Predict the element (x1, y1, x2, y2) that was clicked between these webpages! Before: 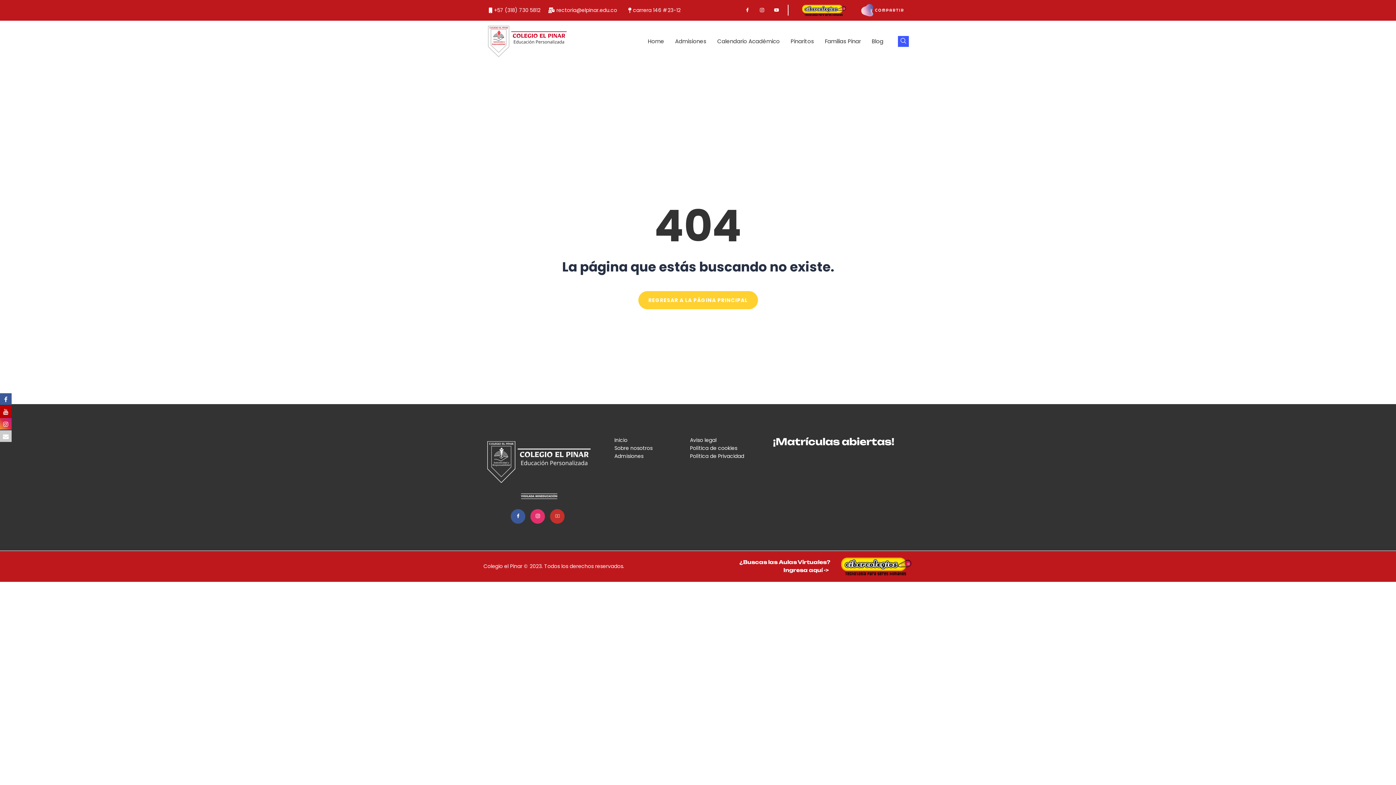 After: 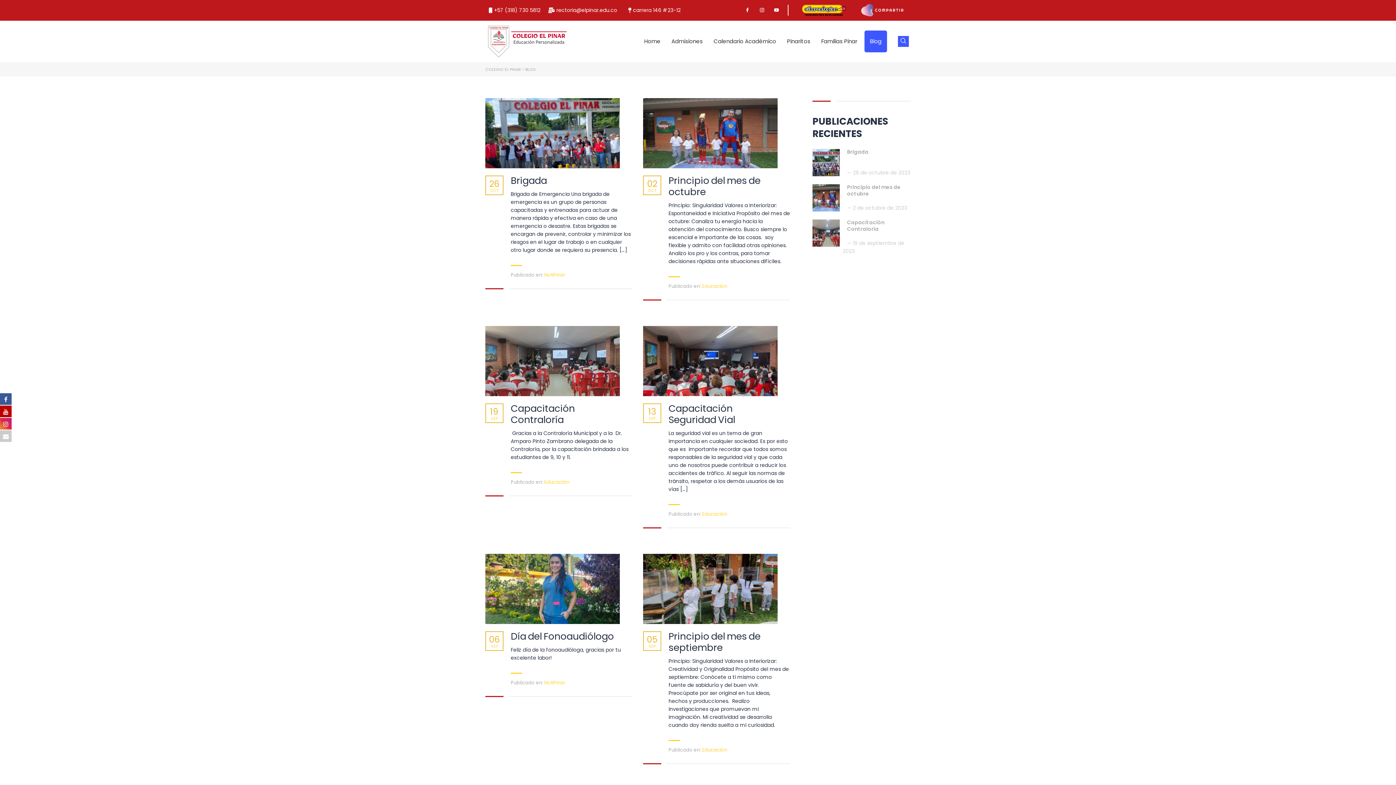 Action: bbox: (868, 30, 887, 52) label: Blog